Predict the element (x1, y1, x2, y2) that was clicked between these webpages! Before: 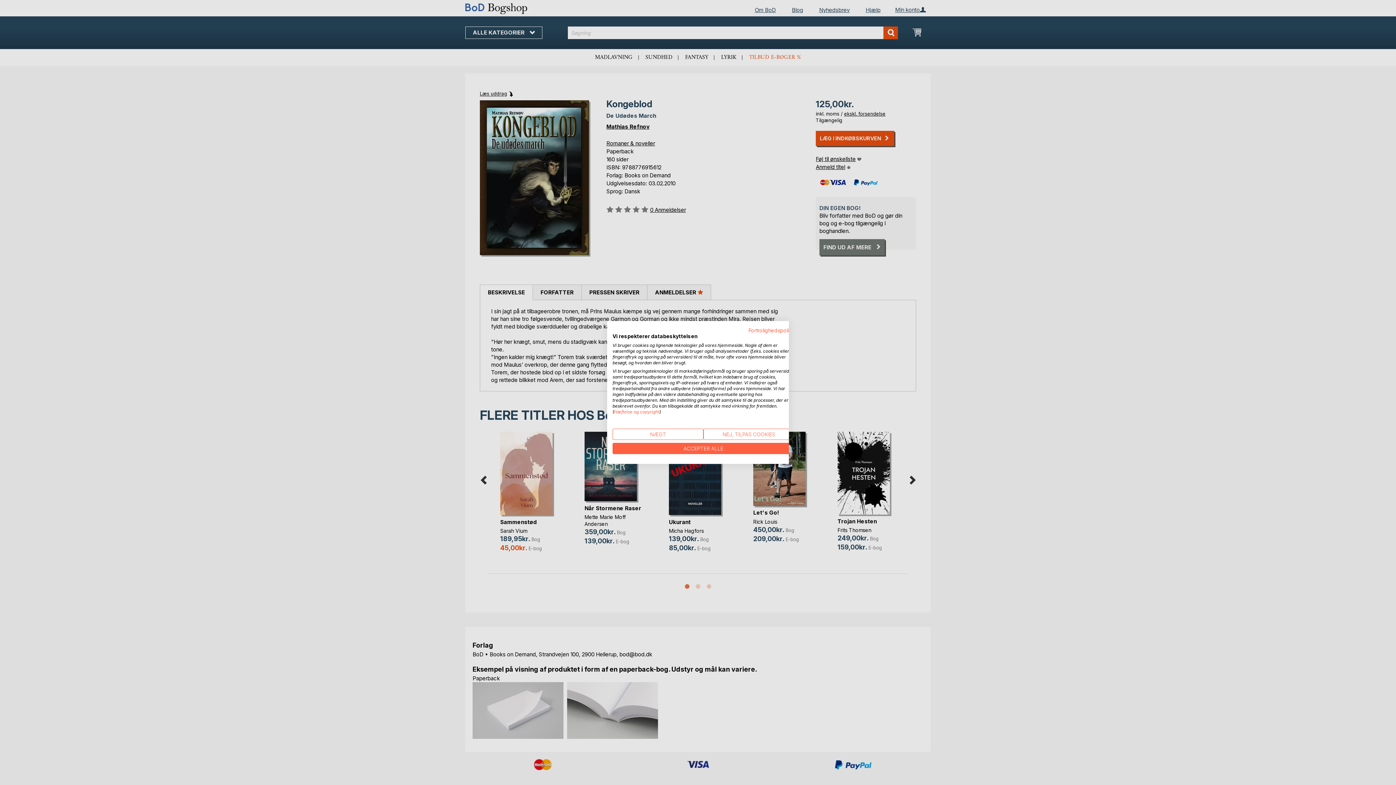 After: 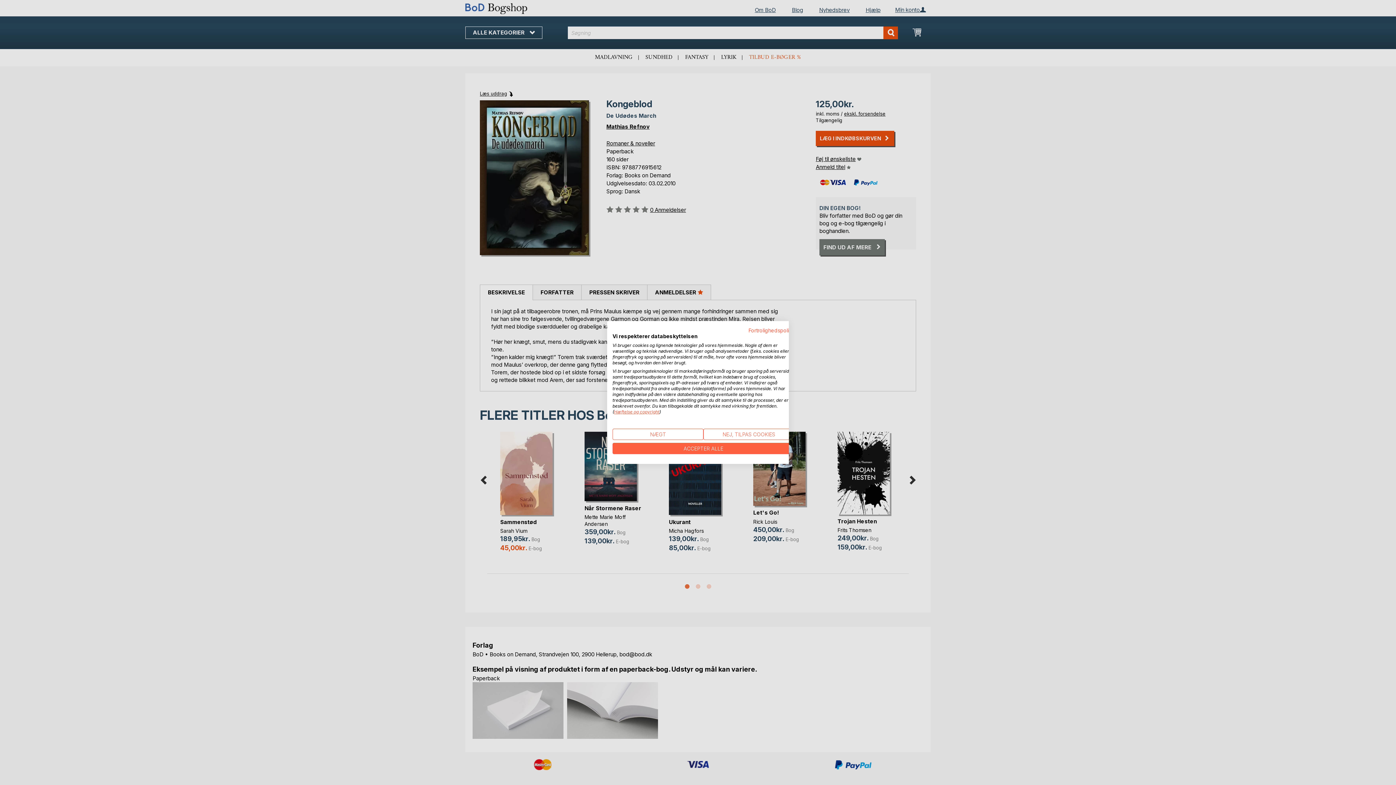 Action: bbox: (614, 409, 659, 414) label: Hæftelse og copyright